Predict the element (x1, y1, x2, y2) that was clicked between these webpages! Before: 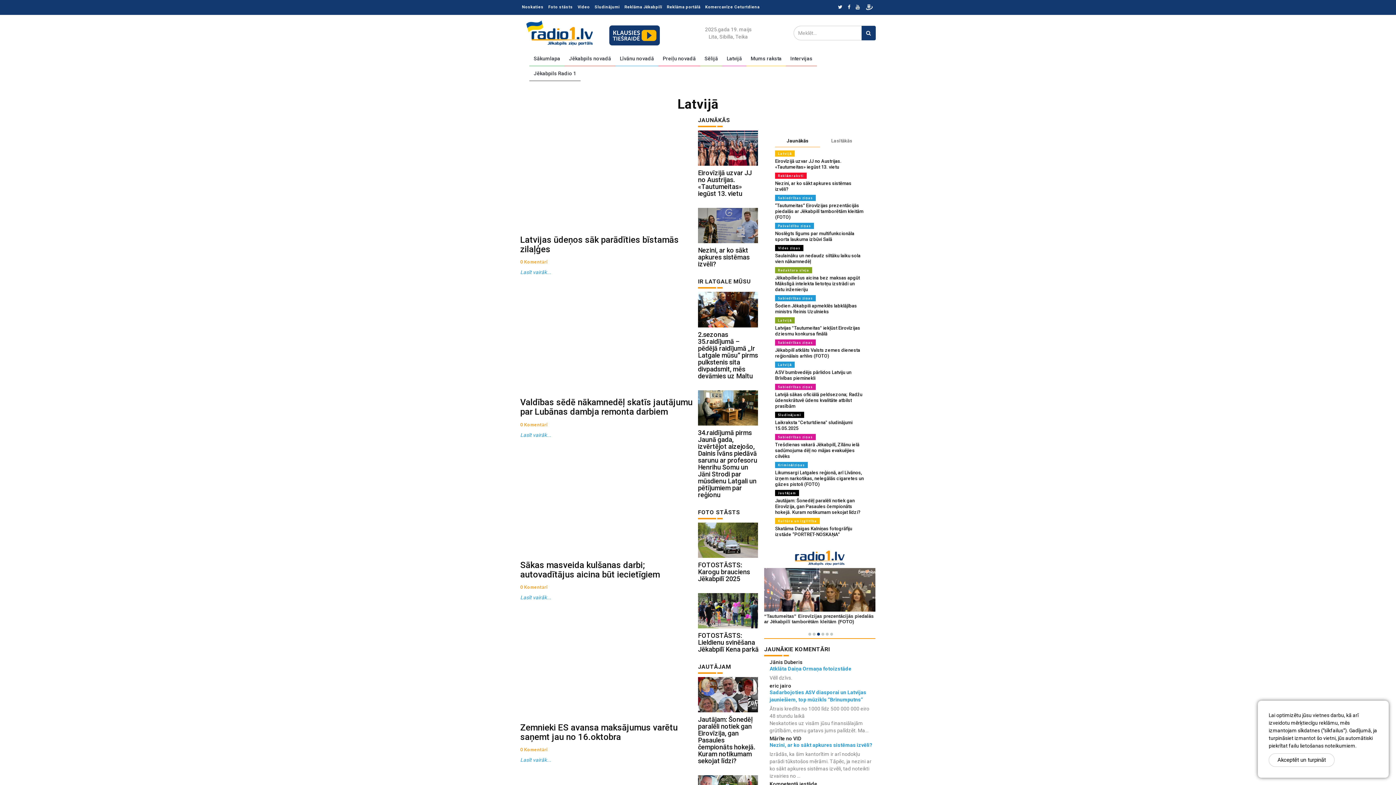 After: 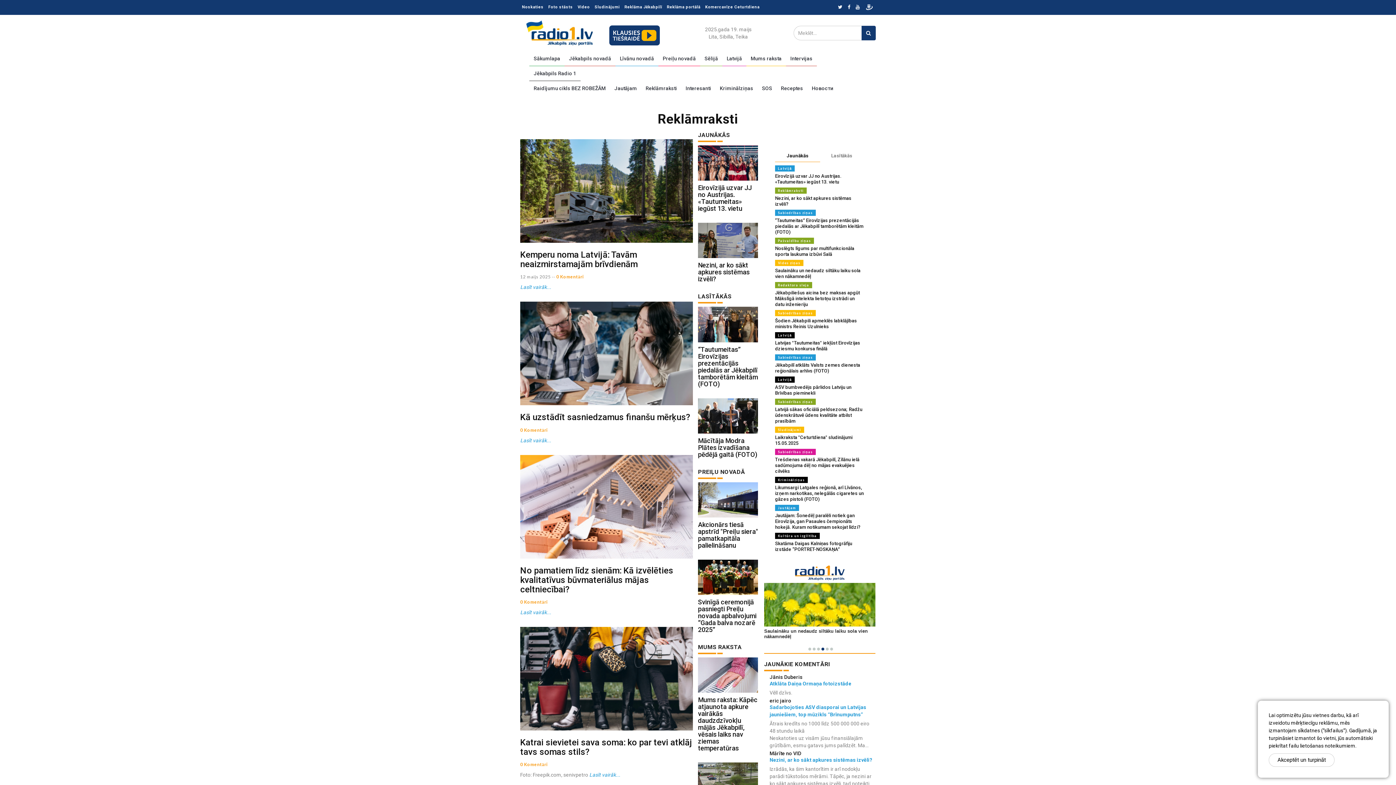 Action: label: Reklāmraksti bbox: (778, 173, 804, 177)